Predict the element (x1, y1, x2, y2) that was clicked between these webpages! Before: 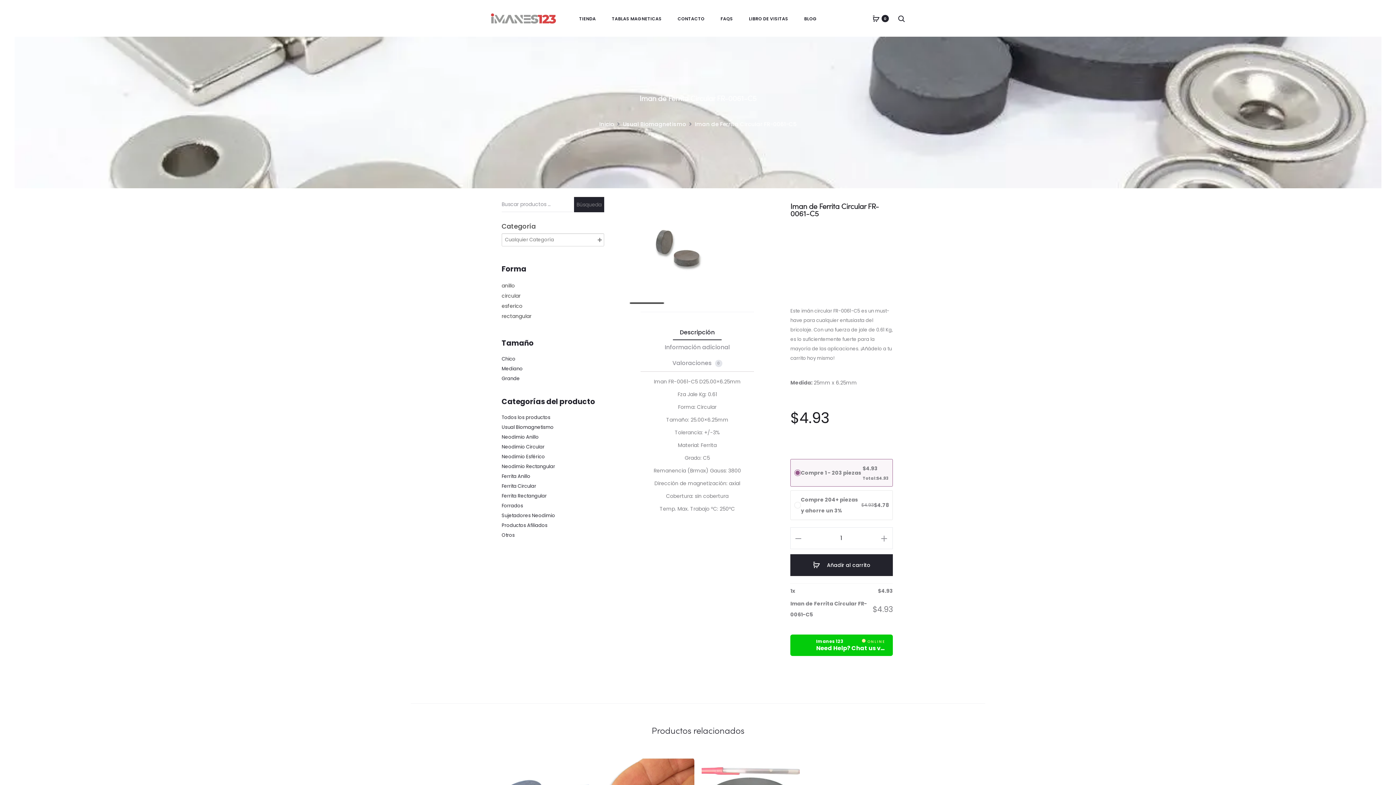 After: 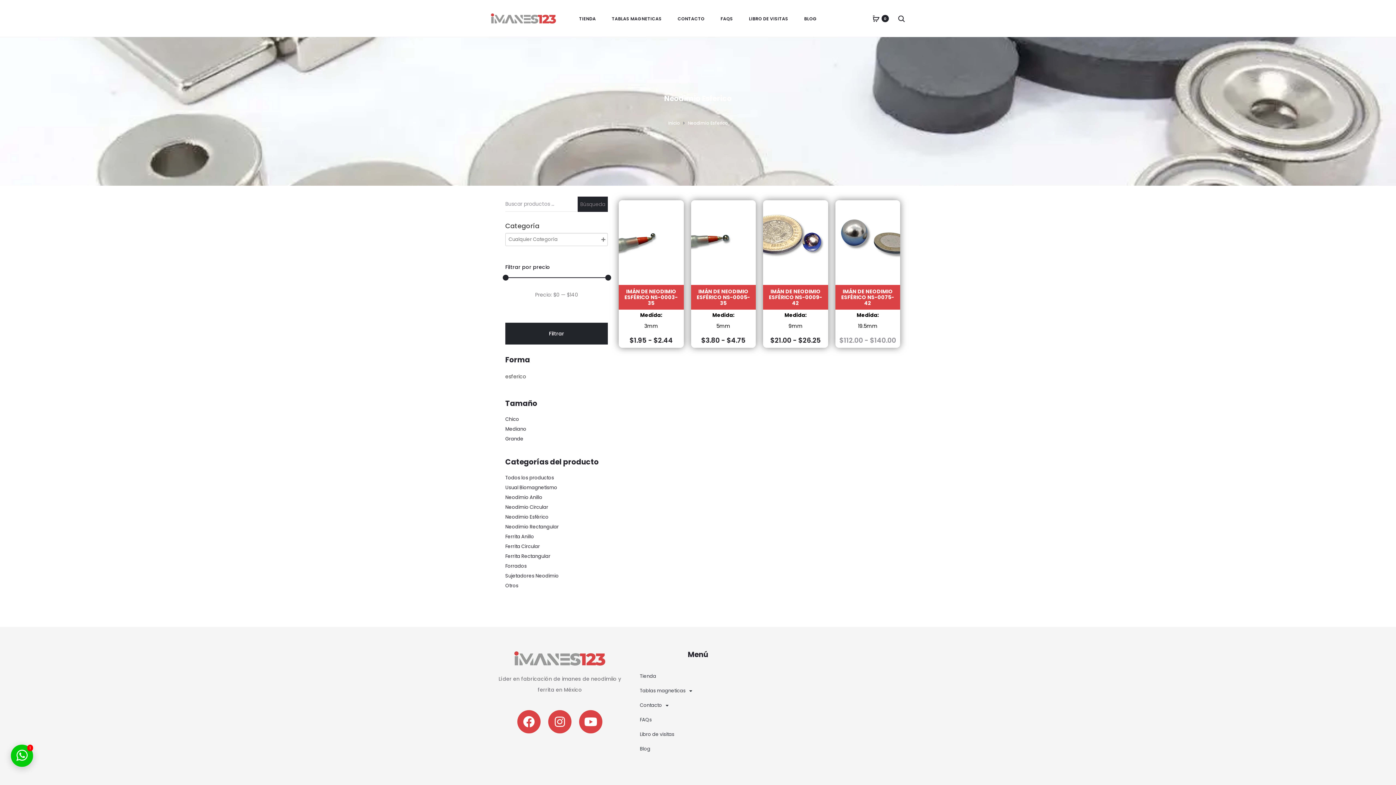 Action: label: Neodimio Esférico bbox: (501, 452, 604, 461)